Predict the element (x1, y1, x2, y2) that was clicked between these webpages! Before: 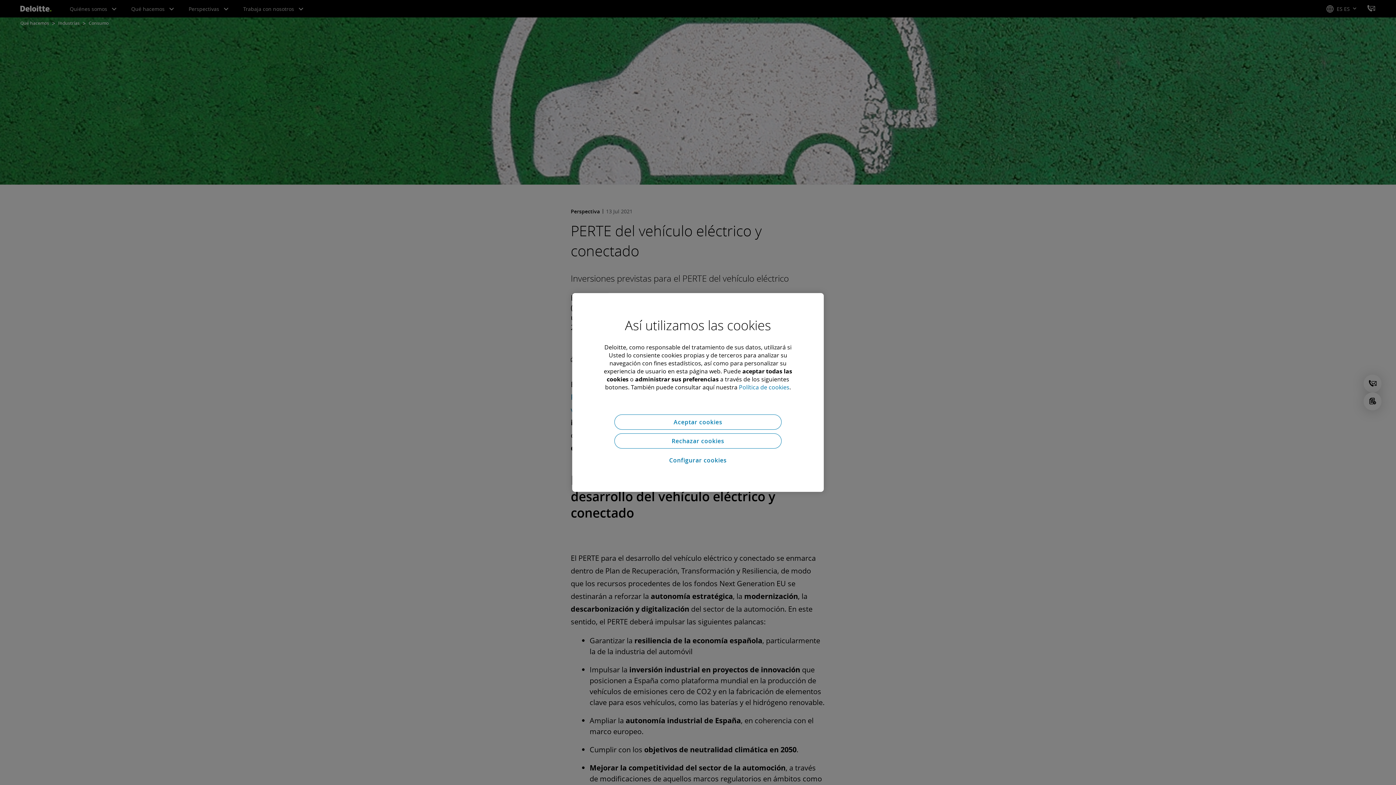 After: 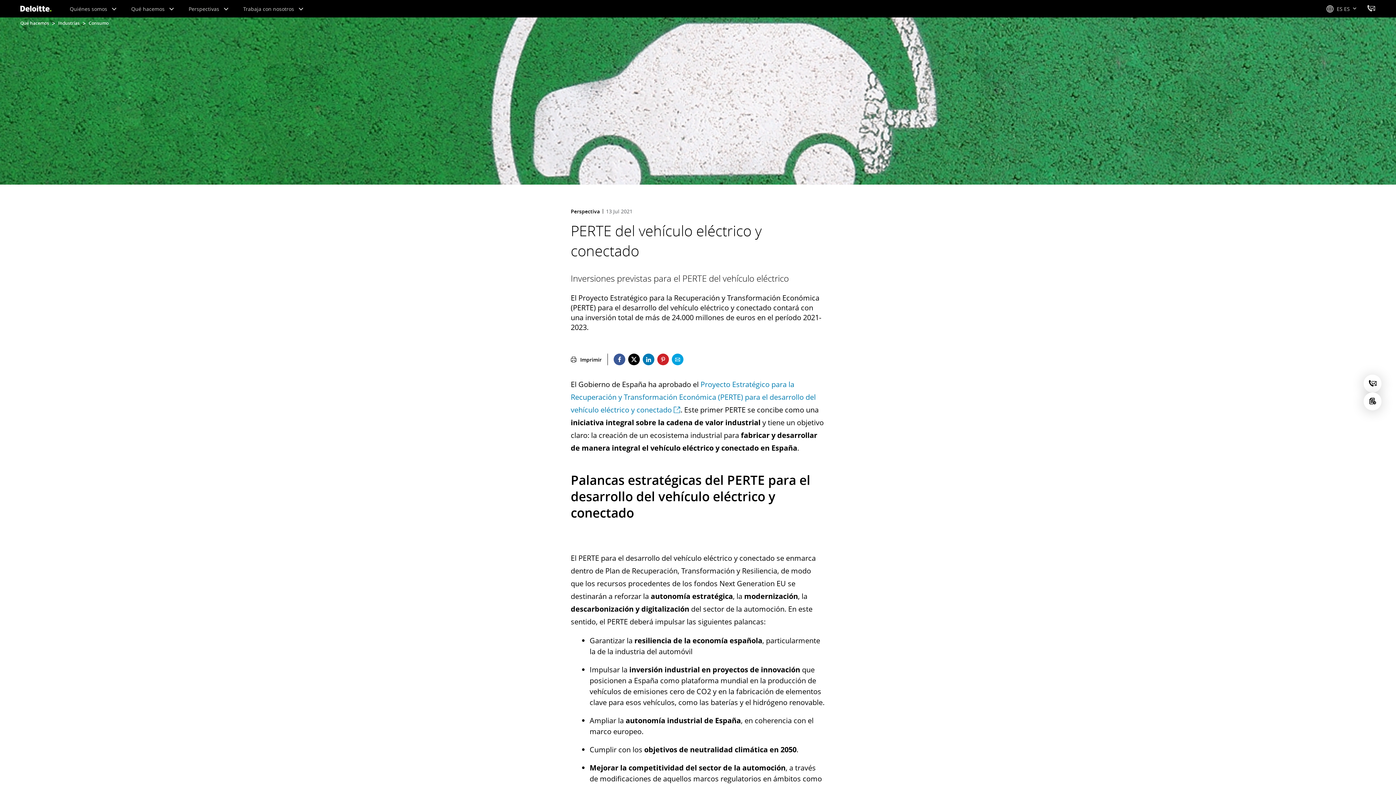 Action: bbox: (614, 433, 781, 448) label: Rechazar cookies